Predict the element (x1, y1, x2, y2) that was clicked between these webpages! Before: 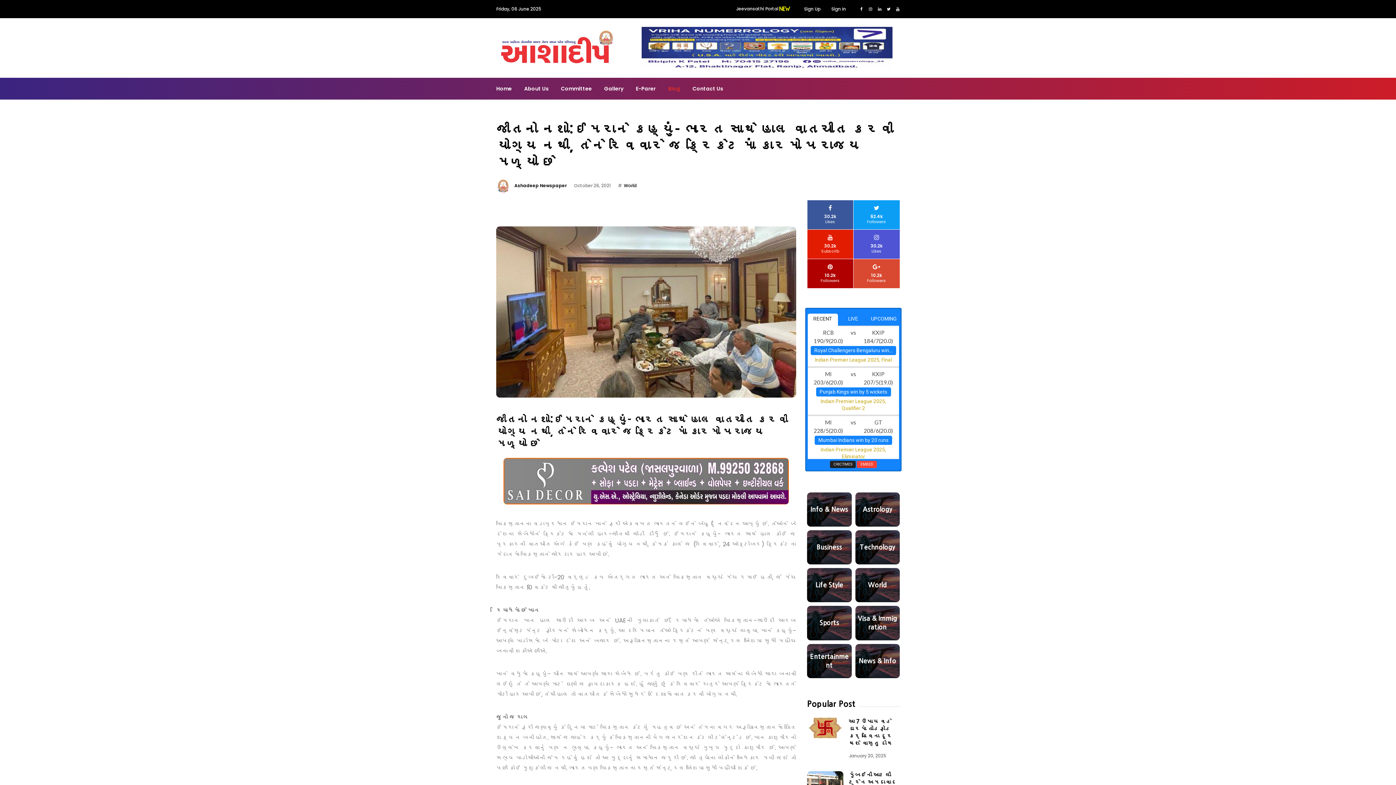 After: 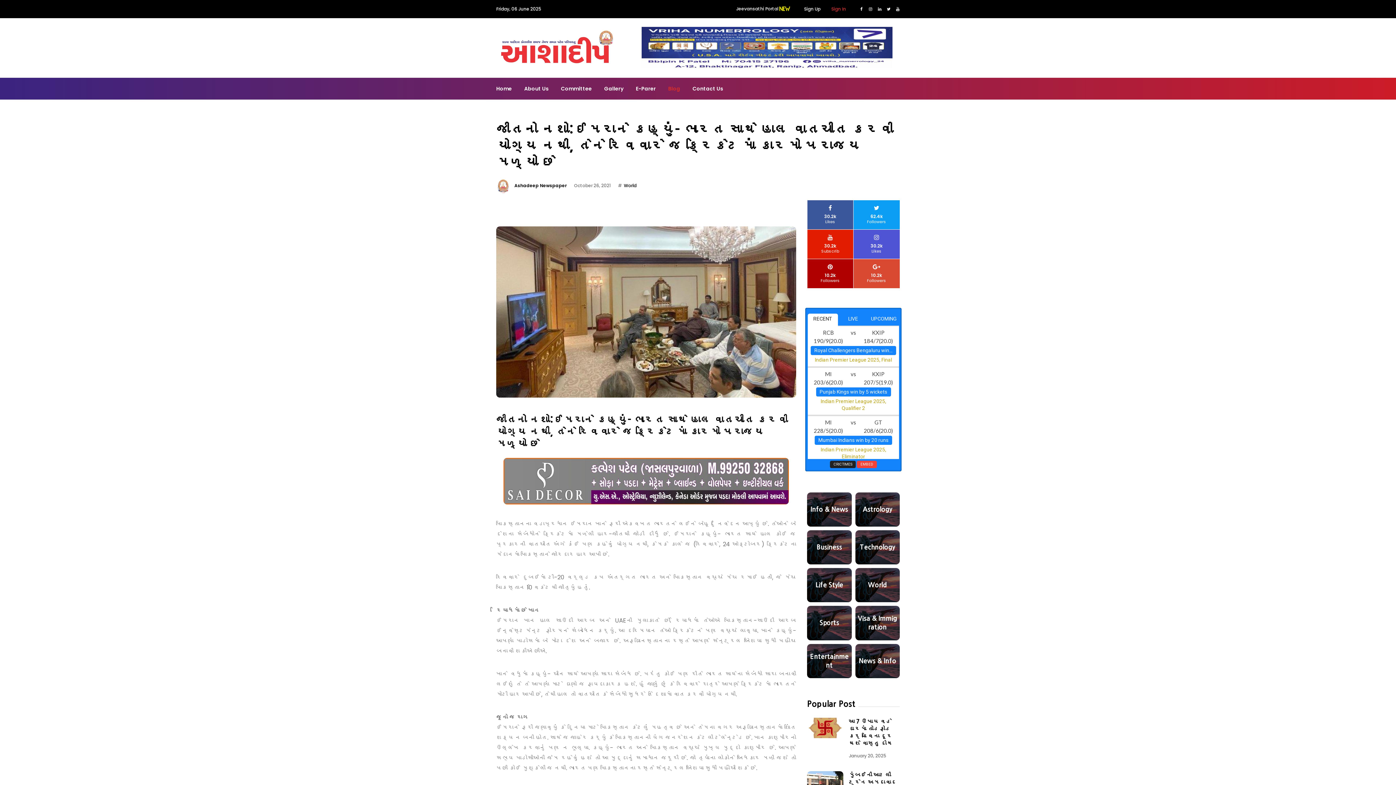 Action: label: Sign In bbox: (826, 6, 851, 12)